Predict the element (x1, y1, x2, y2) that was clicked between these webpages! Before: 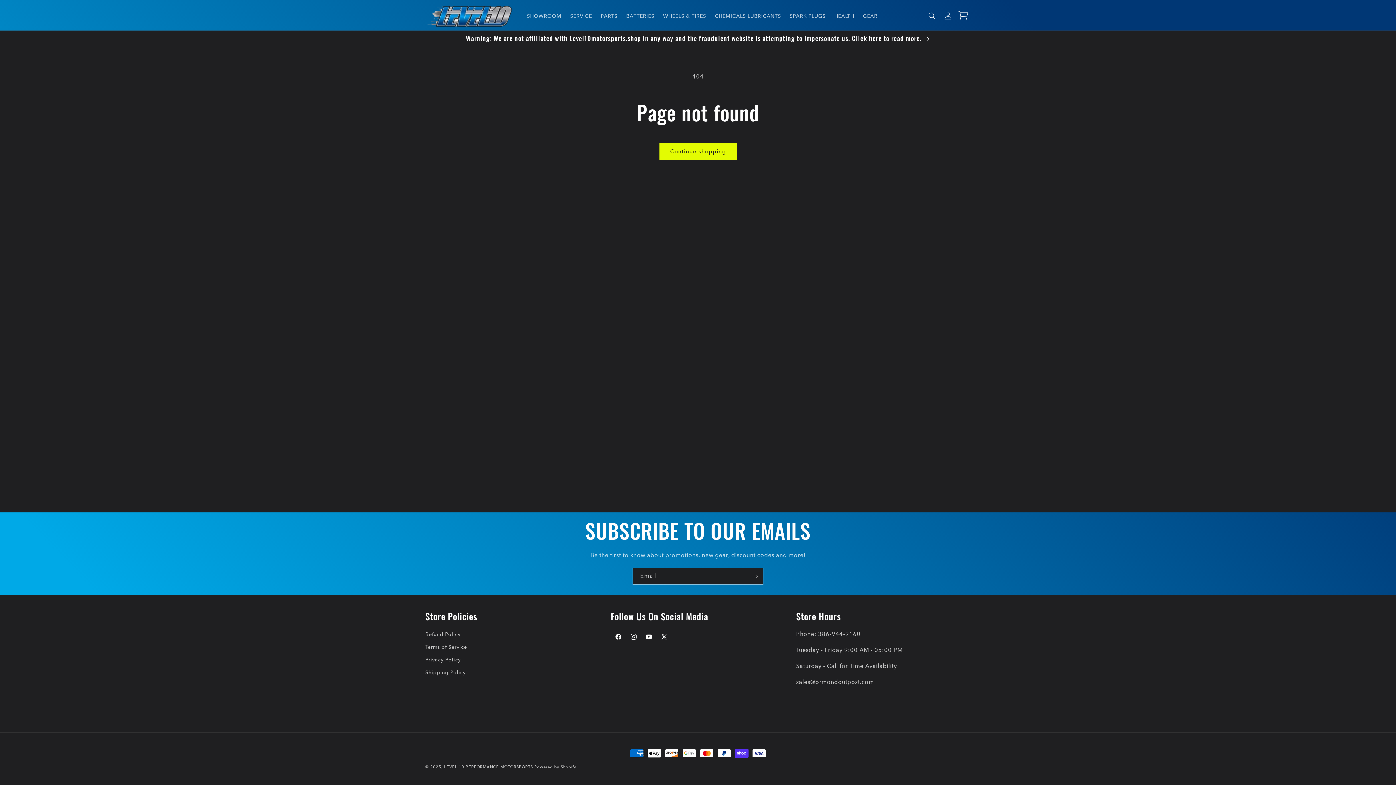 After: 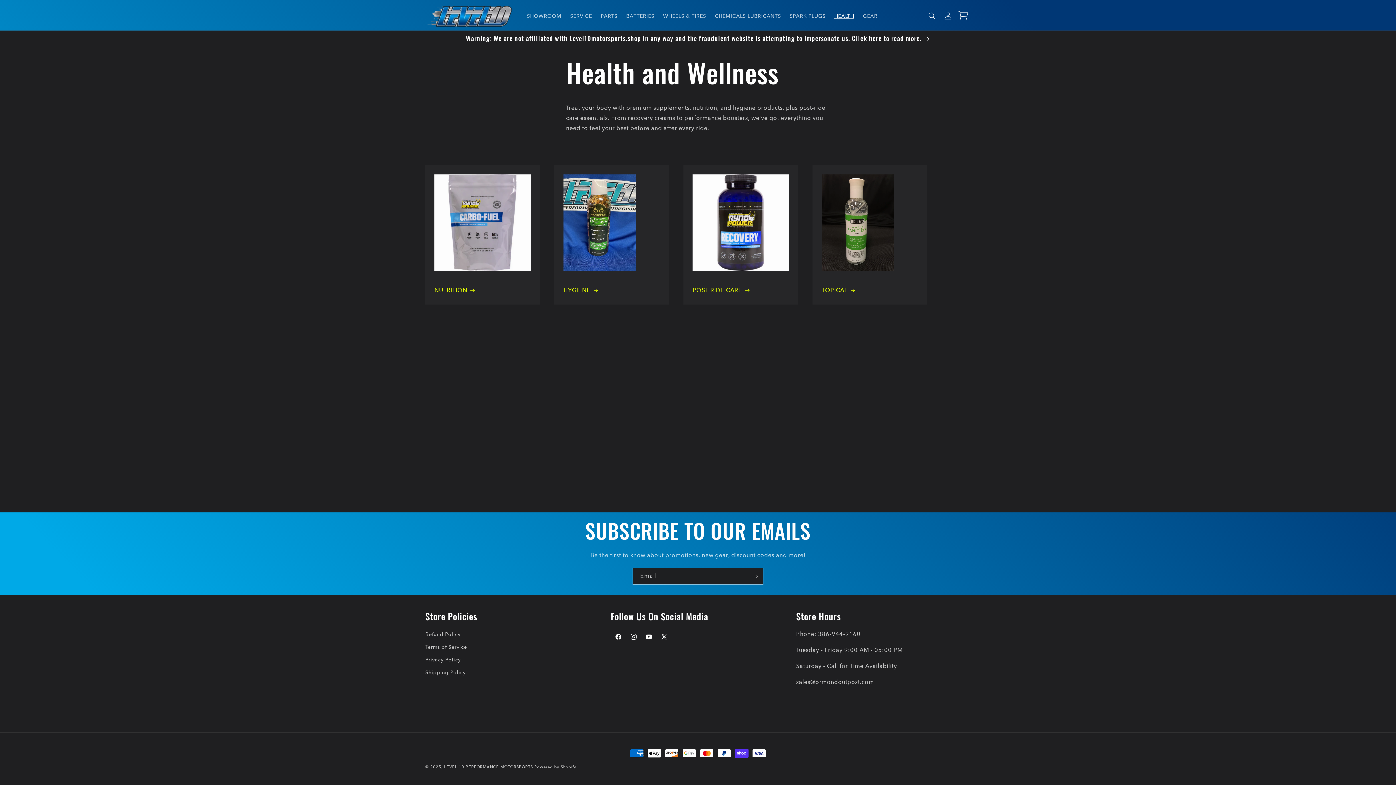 Action: label: HEALTH bbox: (830, 8, 858, 23)